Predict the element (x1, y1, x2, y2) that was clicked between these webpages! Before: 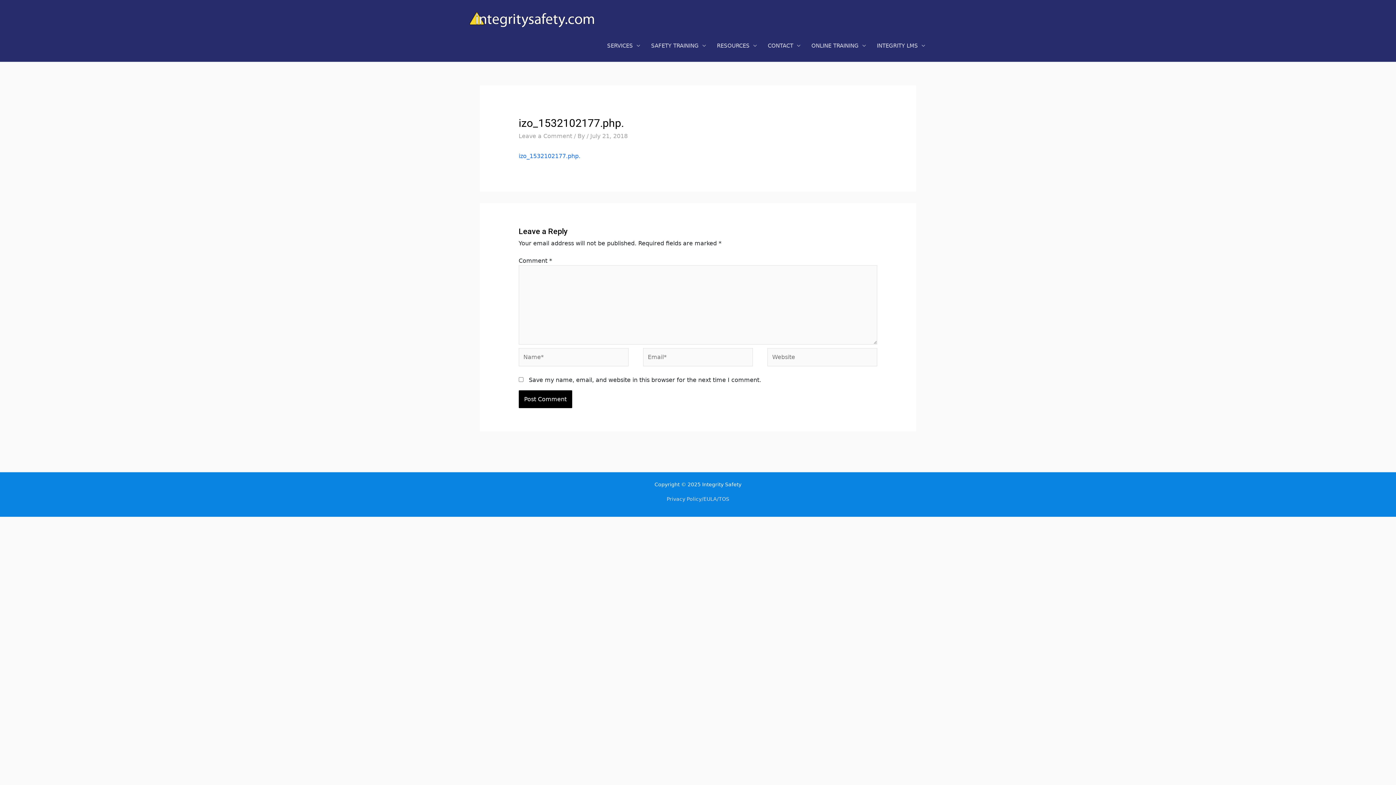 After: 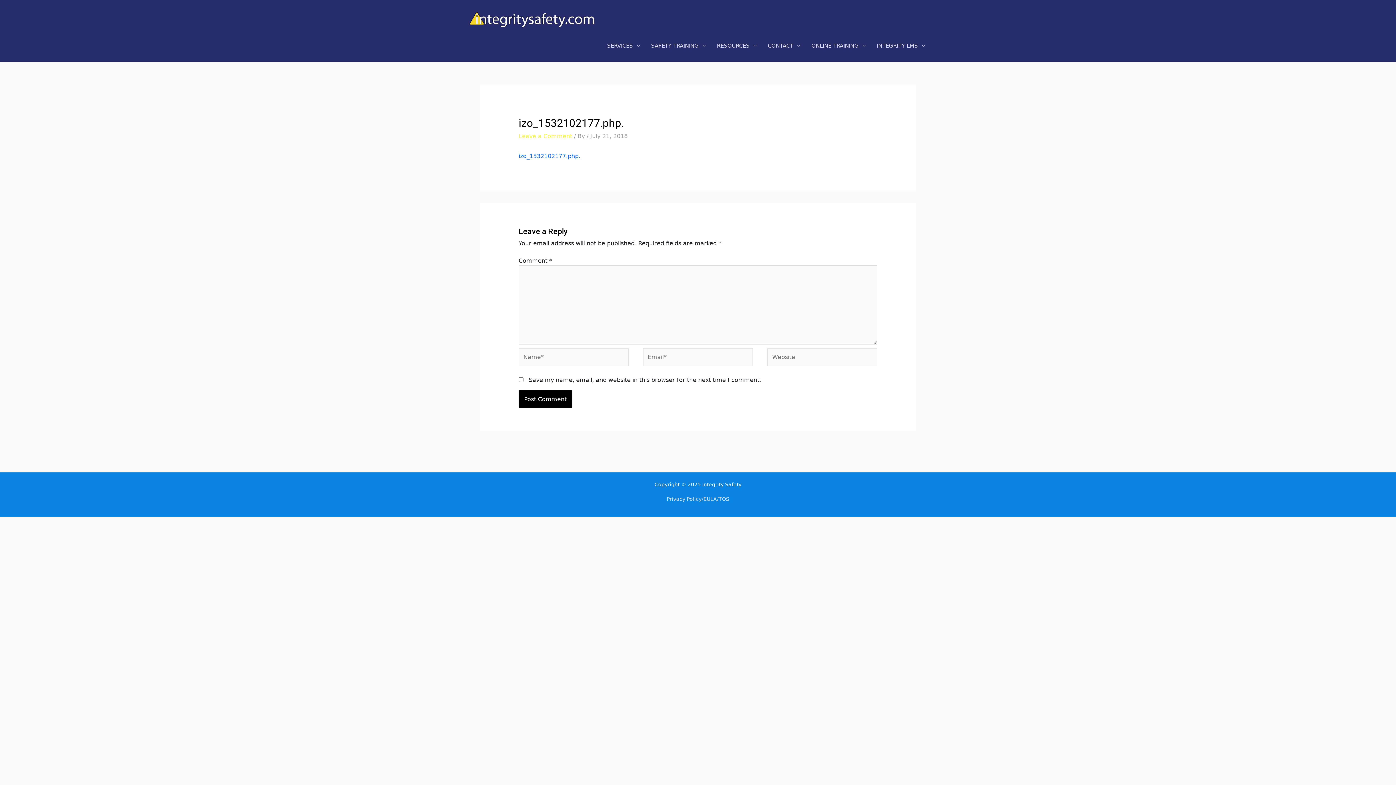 Action: bbox: (518, 132, 572, 139) label: Leave a Comment